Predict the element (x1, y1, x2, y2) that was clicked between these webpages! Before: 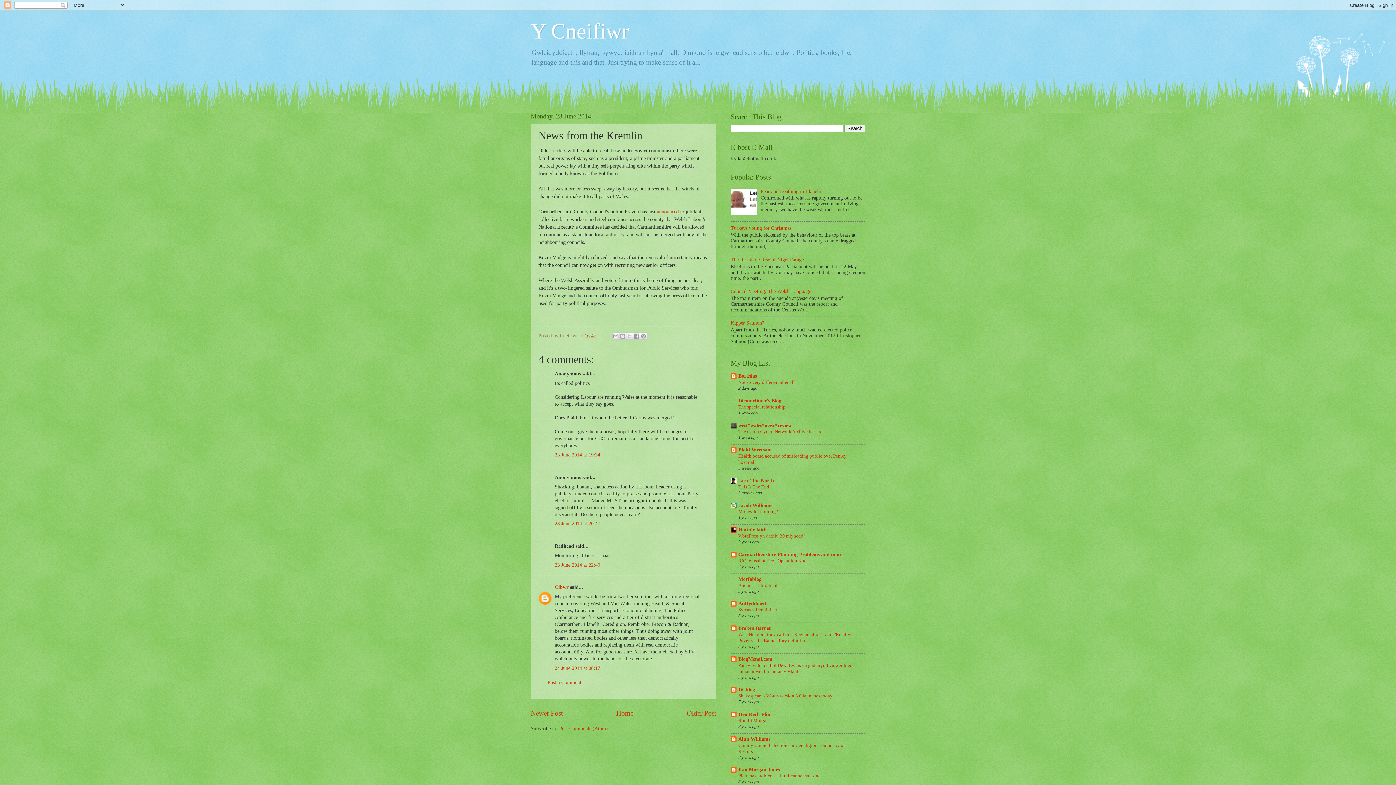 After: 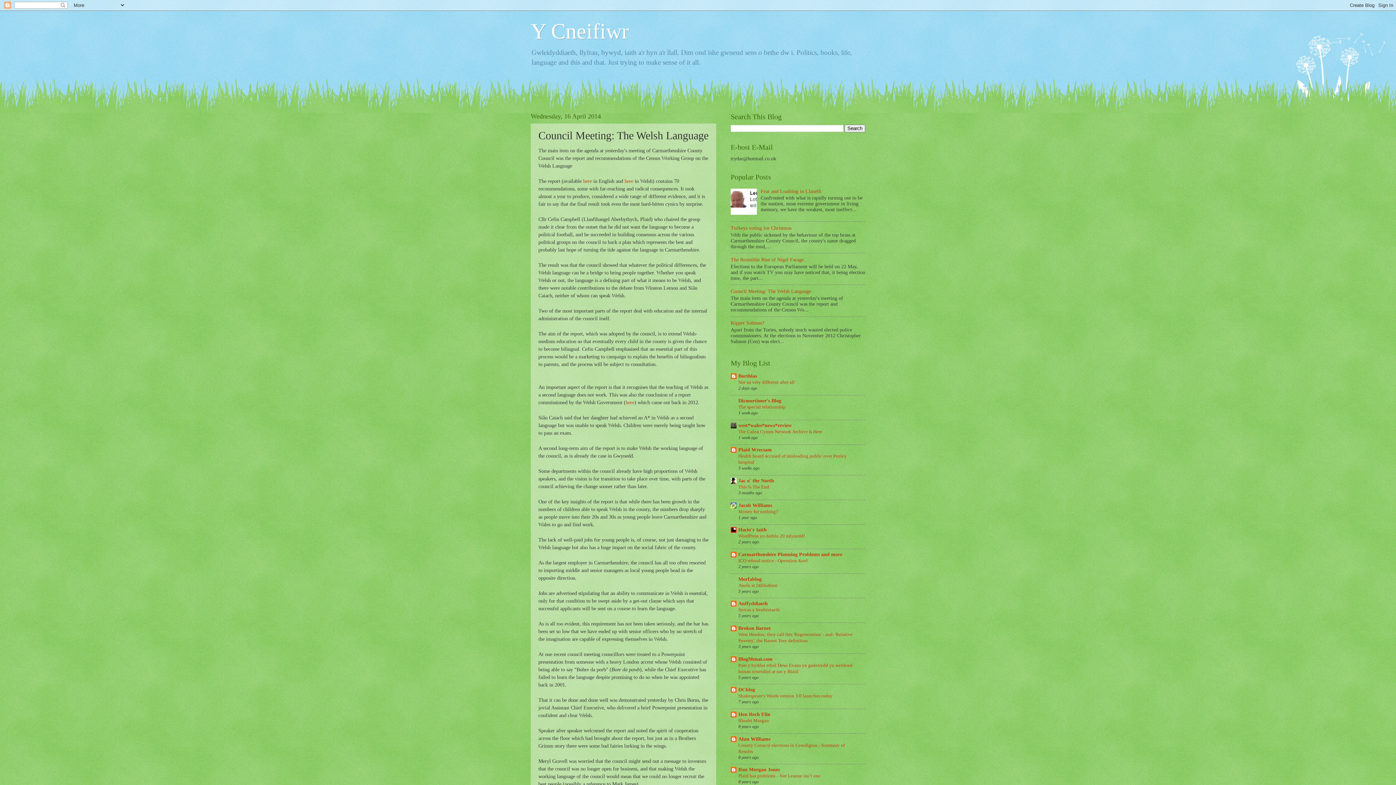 Action: bbox: (730, 288, 811, 294) label: Council Meeting: The Welsh Language